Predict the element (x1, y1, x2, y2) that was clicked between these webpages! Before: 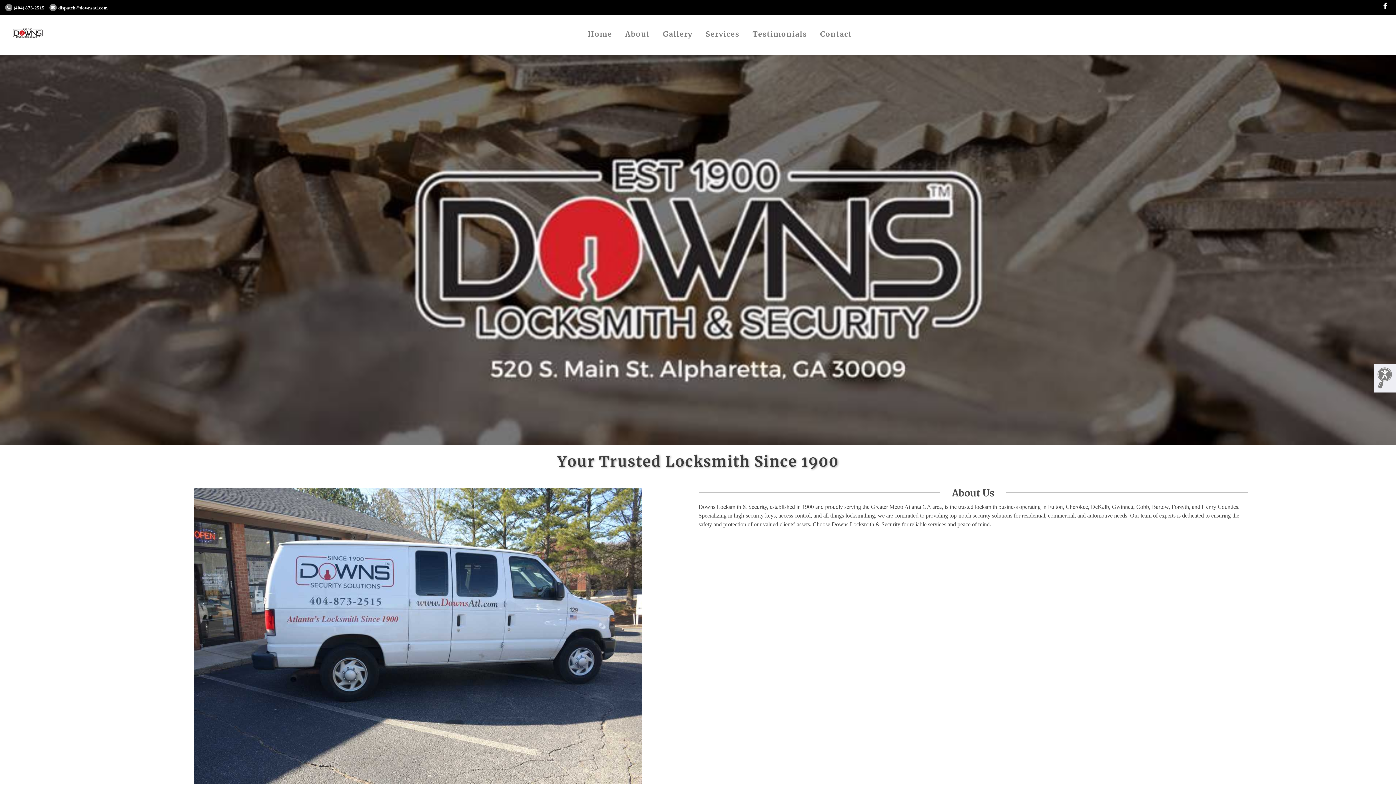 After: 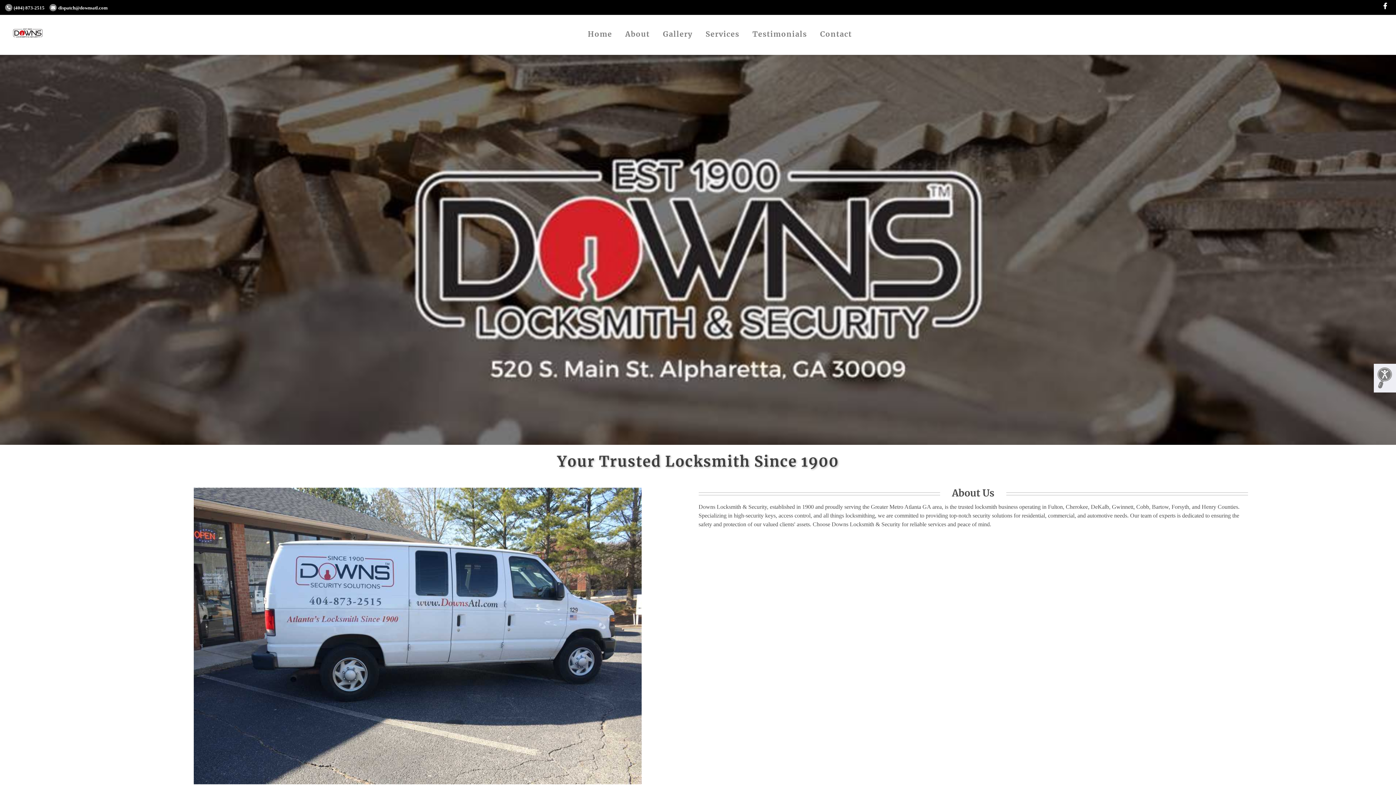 Action: bbox: (1377, 367, 1392, 389)